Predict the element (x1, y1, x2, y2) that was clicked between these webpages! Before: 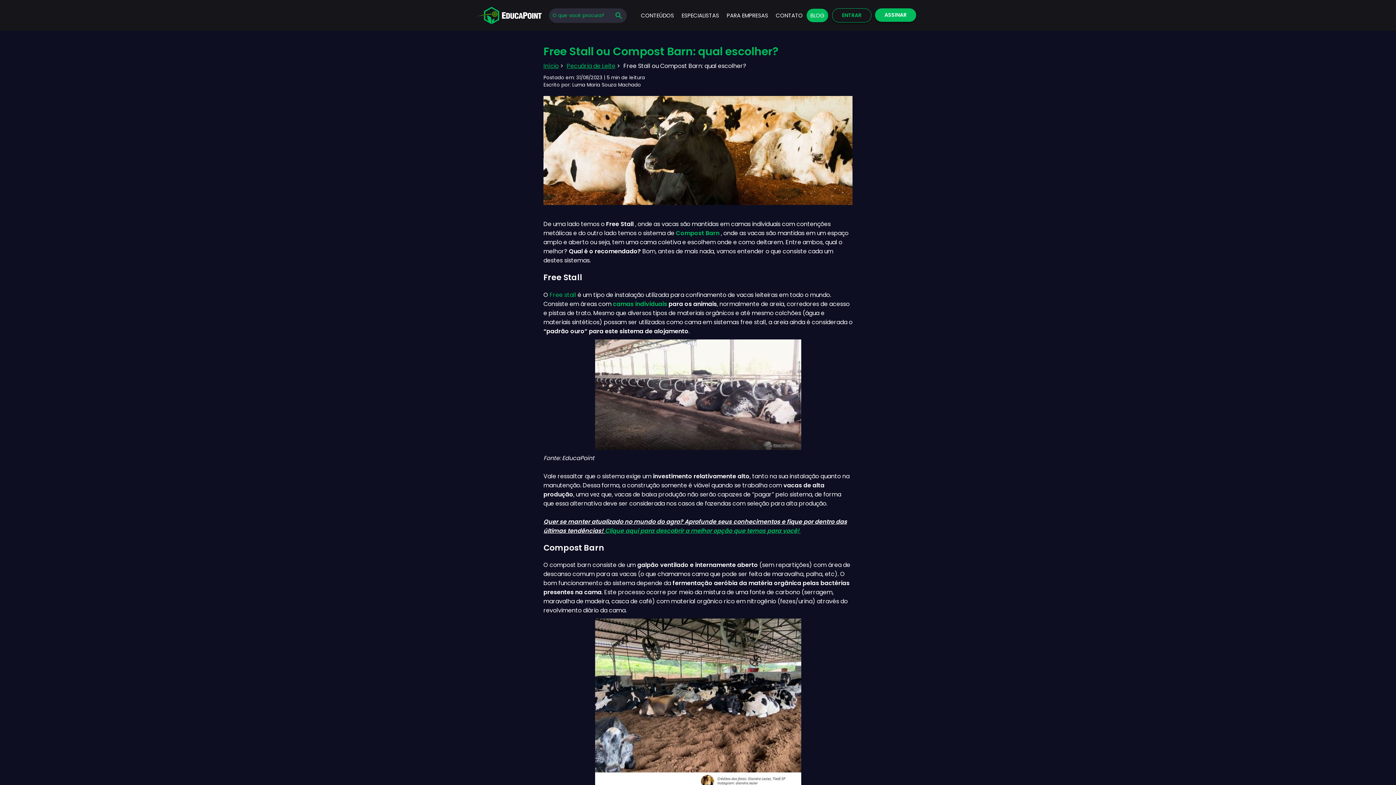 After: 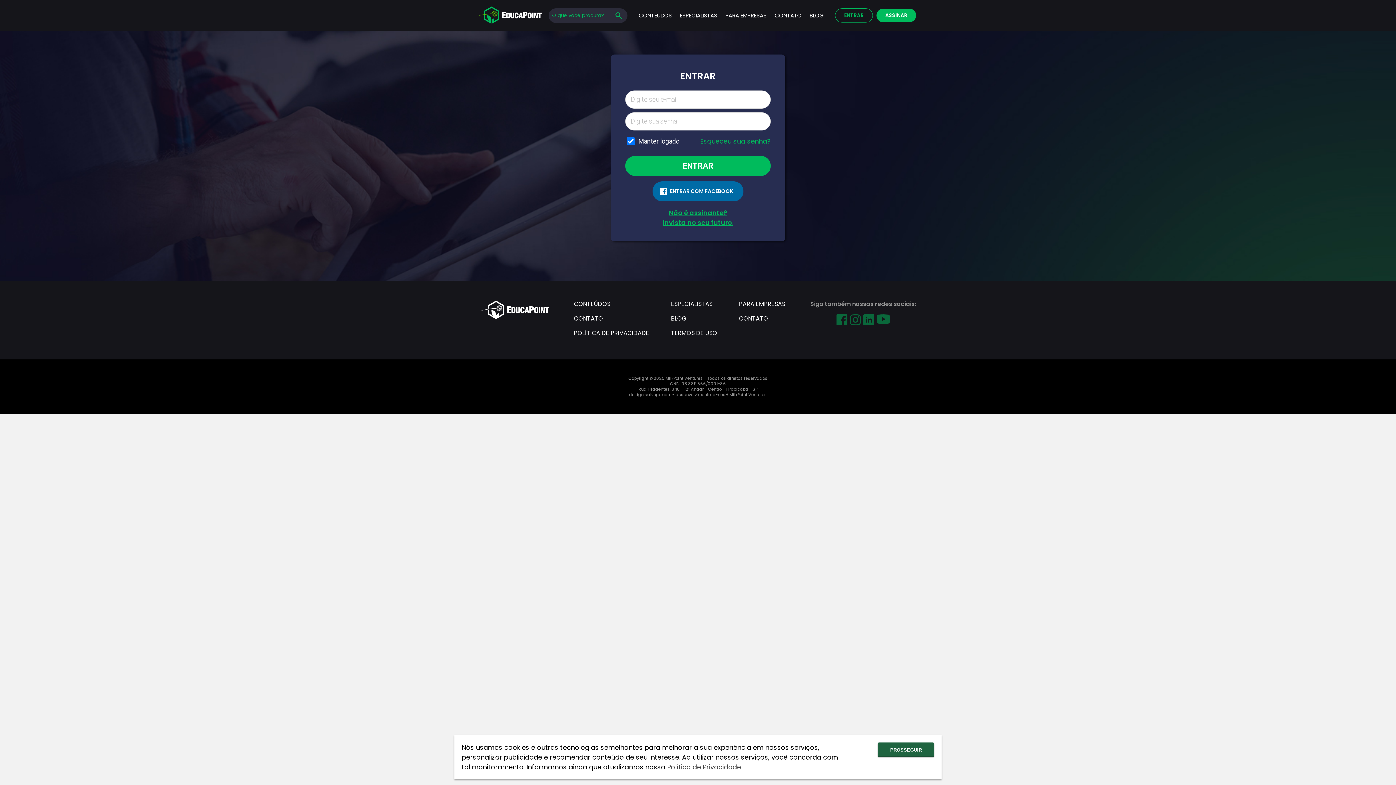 Action: label: ENTRAR bbox: (2, 83, 26, 89)